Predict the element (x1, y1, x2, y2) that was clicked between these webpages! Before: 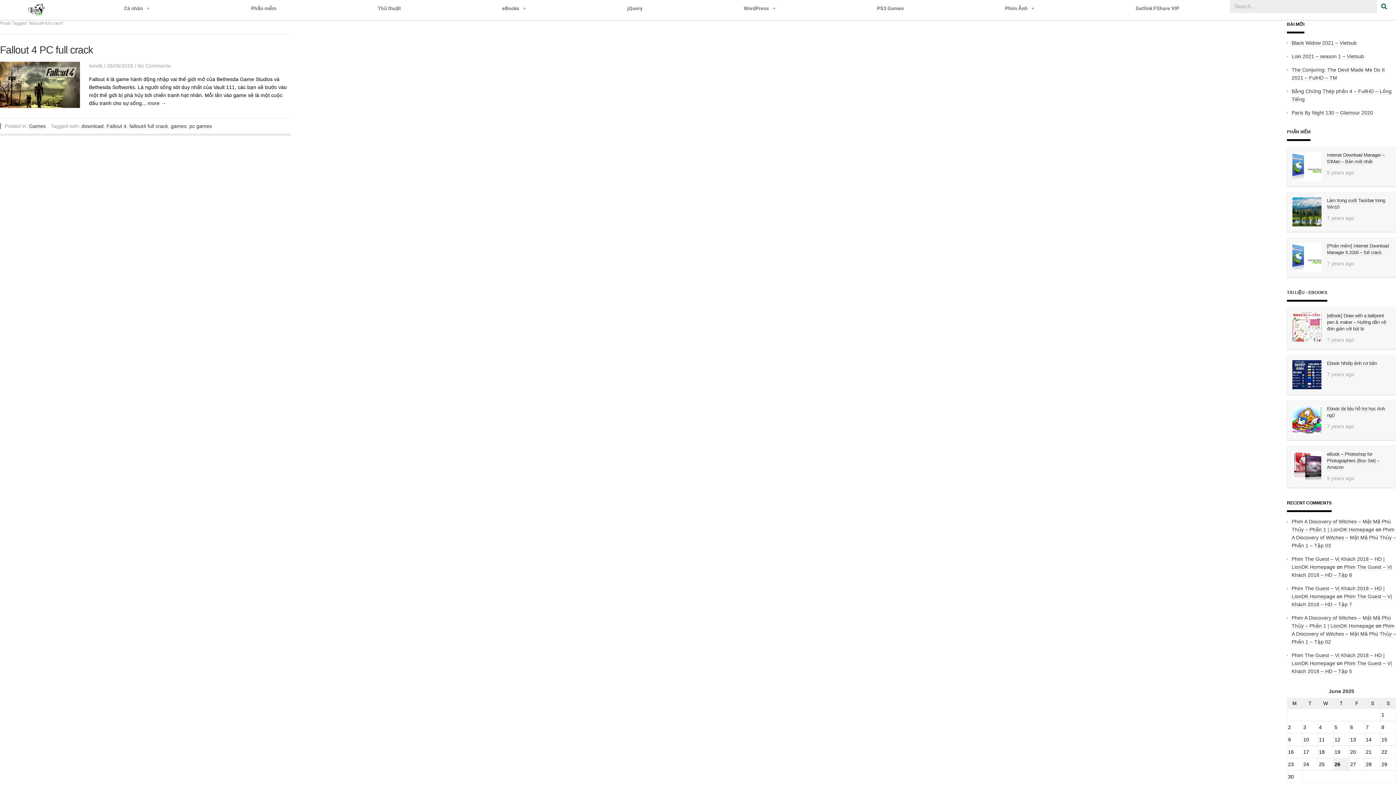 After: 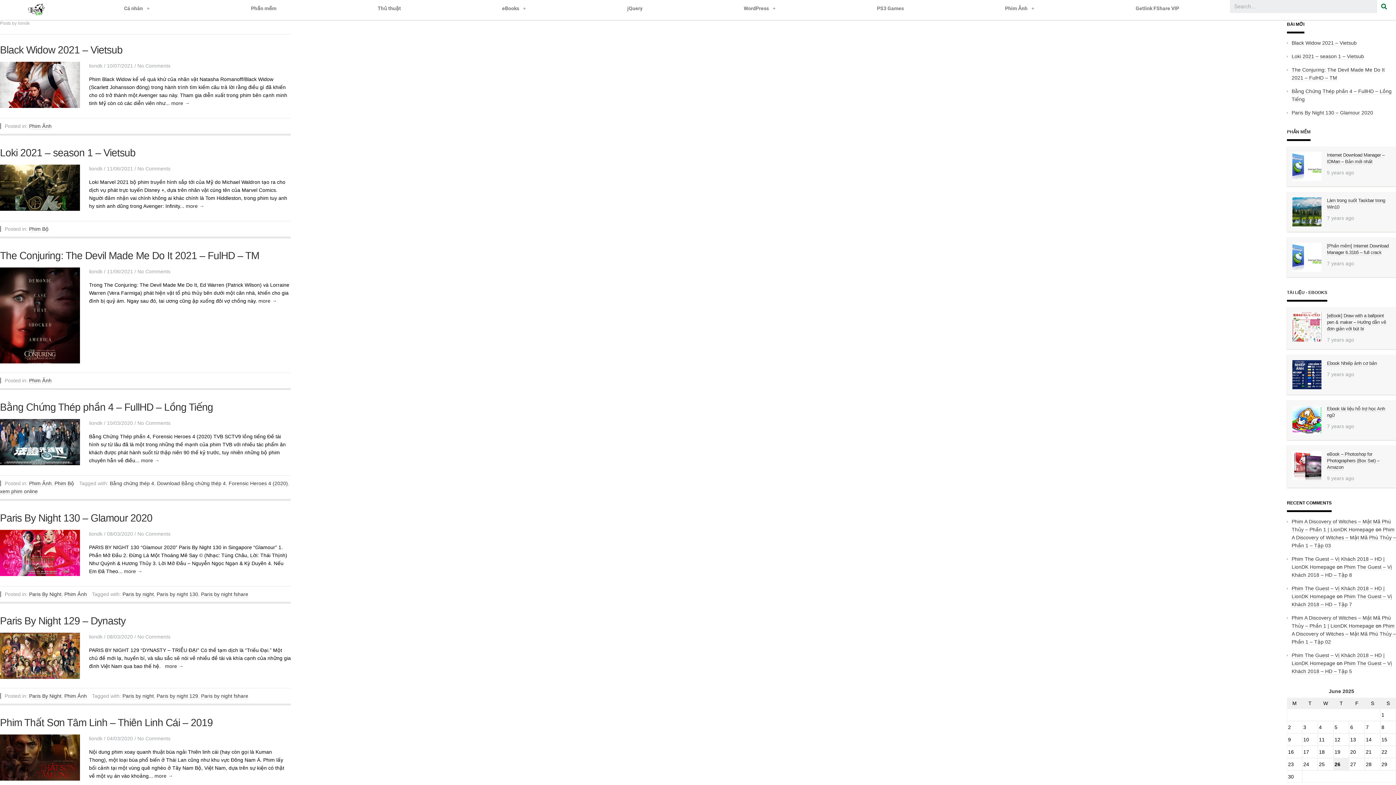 Action: bbox: (89, 62, 102, 68) label: liondk